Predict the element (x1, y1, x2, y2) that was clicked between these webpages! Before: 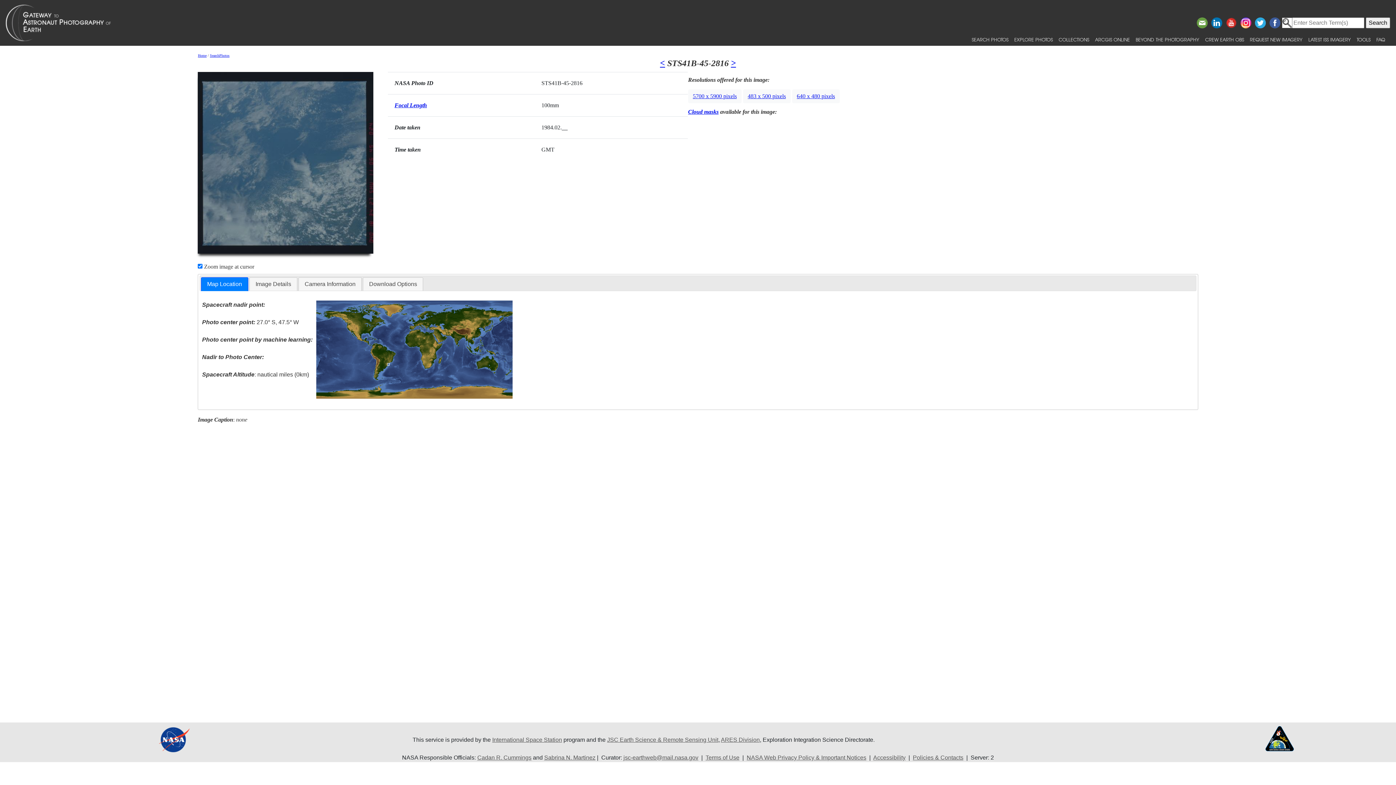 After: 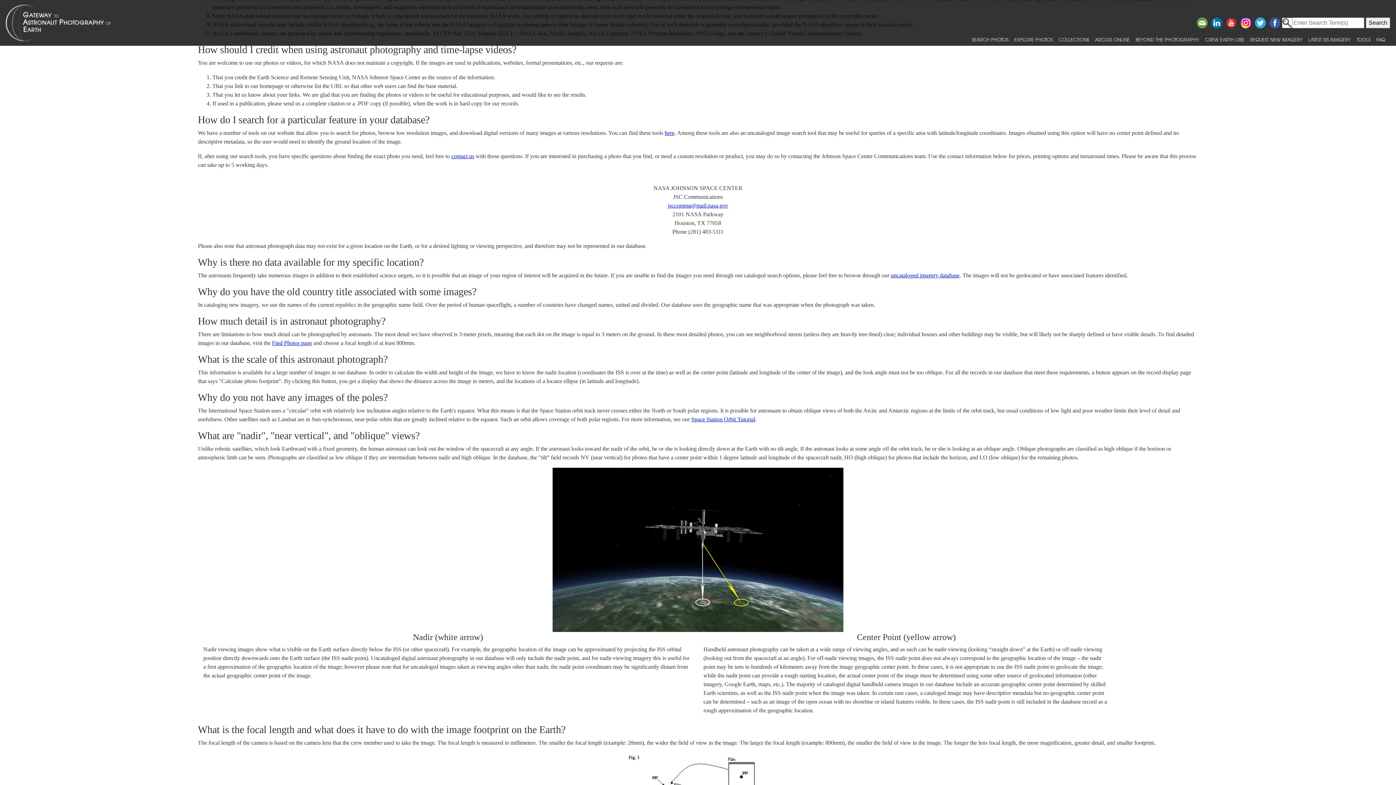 Action: label: Terms of Use bbox: (705, 755, 739, 761)